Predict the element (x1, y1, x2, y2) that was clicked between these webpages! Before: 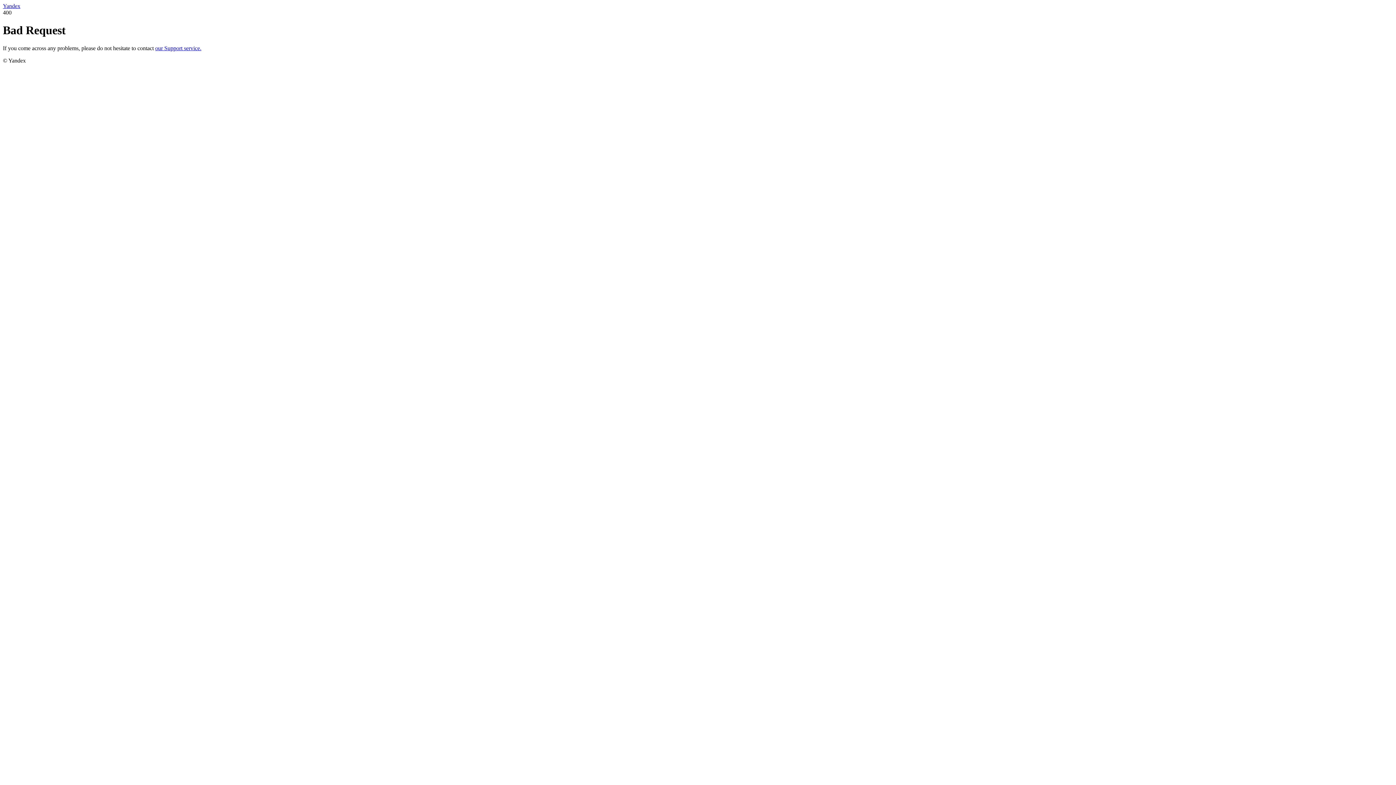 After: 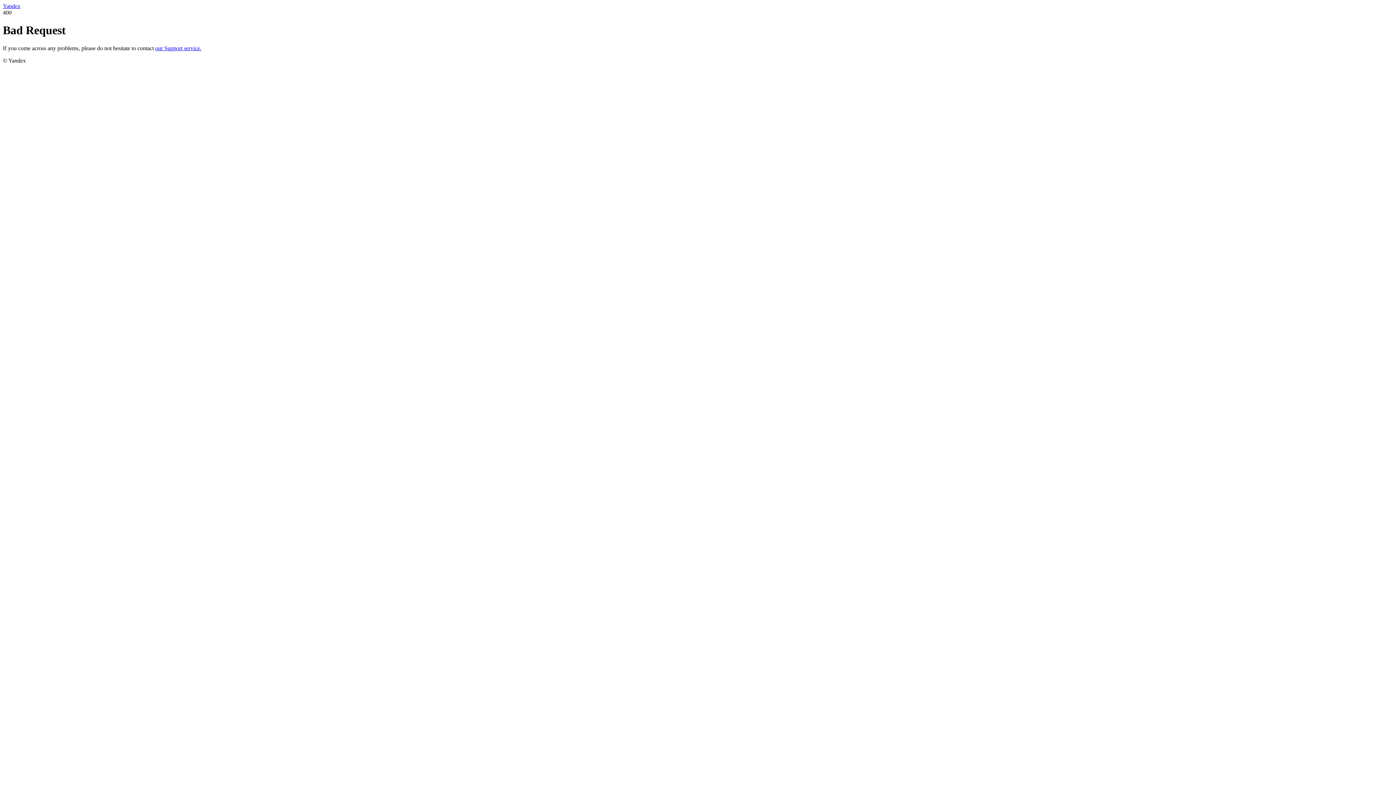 Action: label: Yandex bbox: (2, 2, 20, 9)